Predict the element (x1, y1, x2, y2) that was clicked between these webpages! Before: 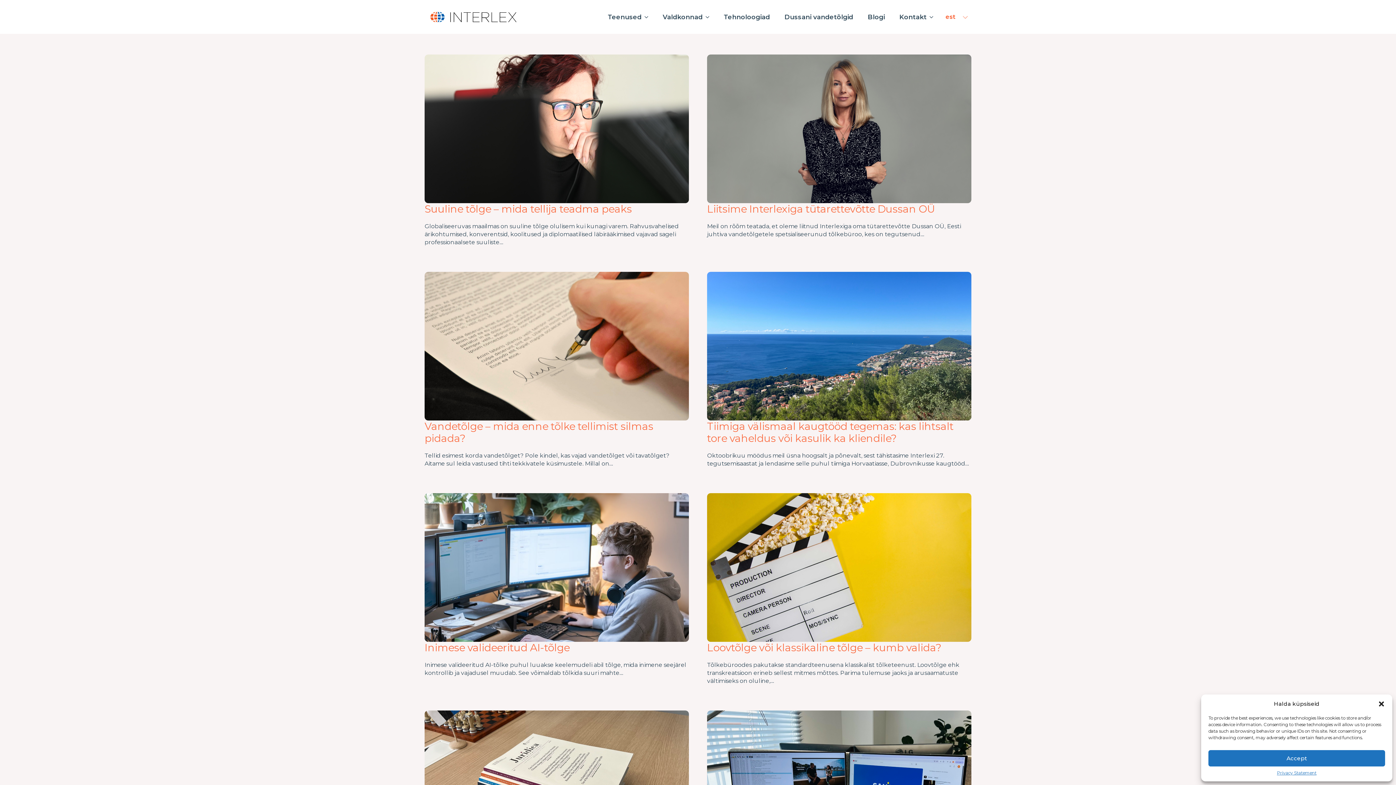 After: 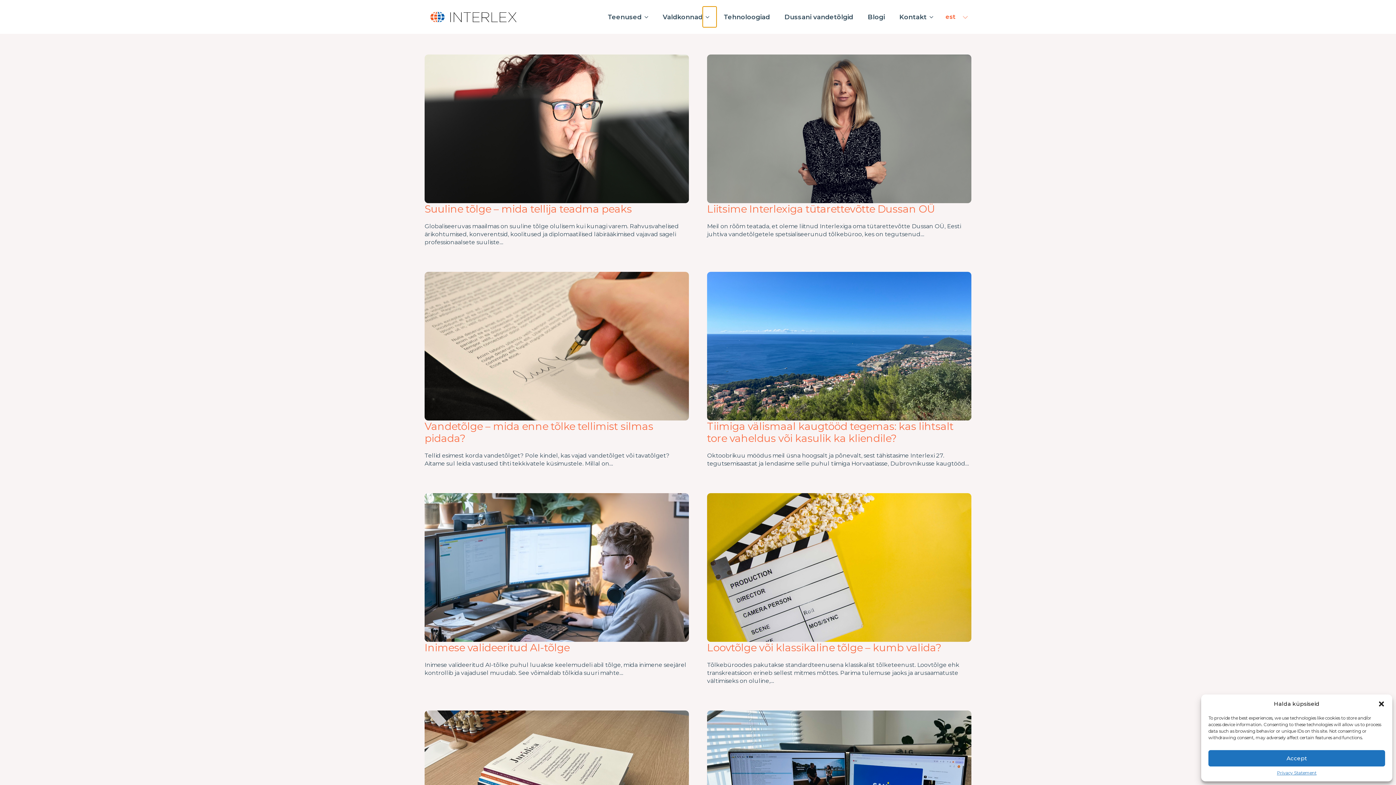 Action: bbox: (702, 6, 716, 27) label: Valdkonnad Submenu